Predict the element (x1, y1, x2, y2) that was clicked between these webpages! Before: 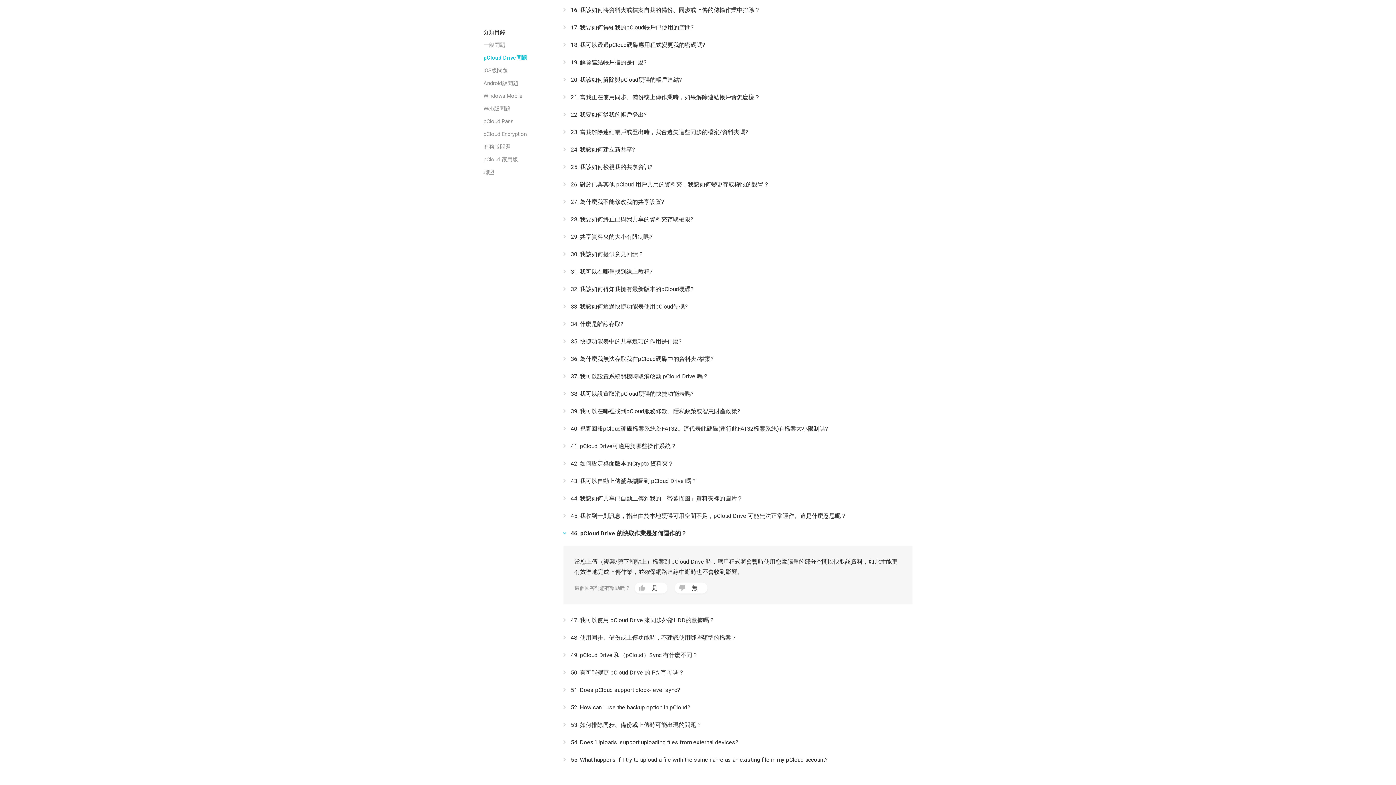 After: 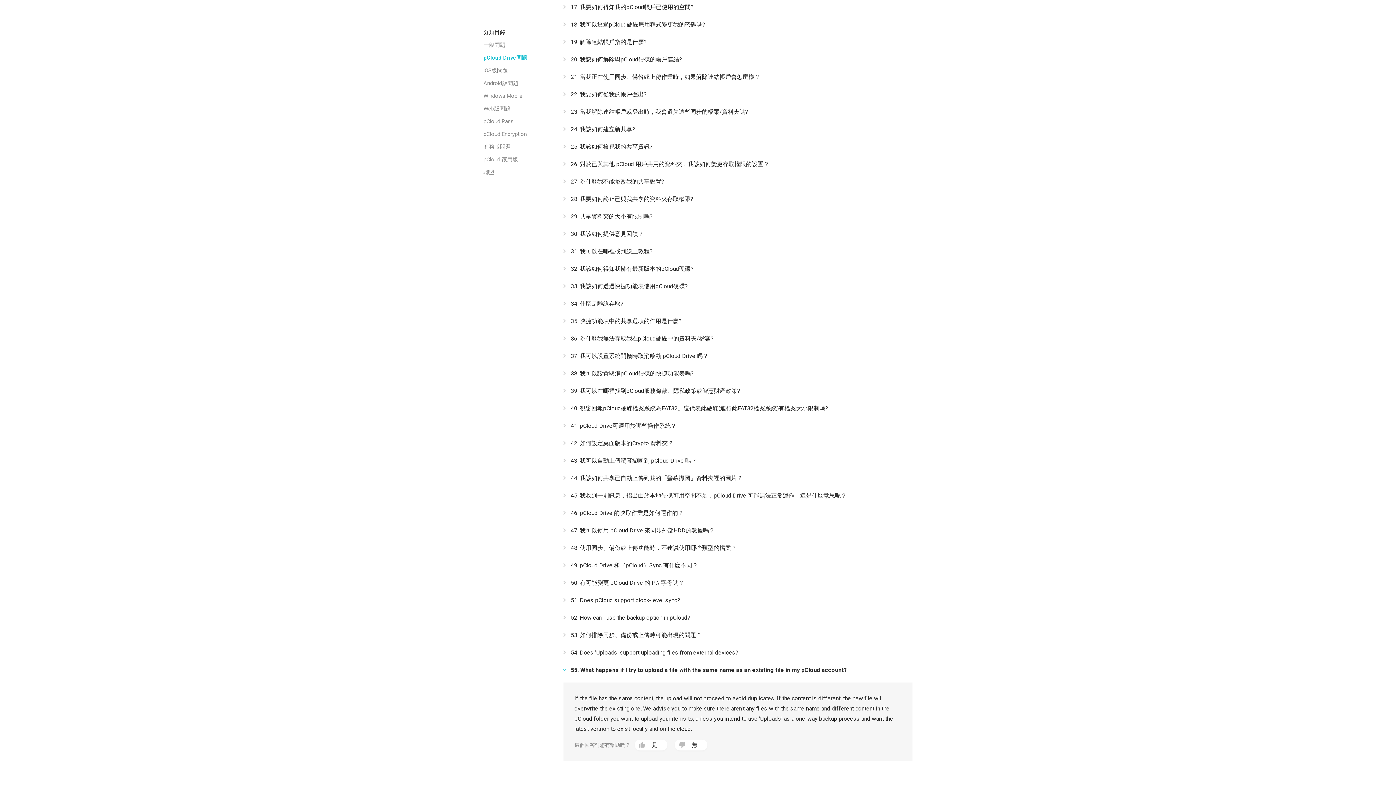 Action: label: 55. What happens if I try to upload a file with the same name as an existing file in my pCloud account? bbox: (563, 751, 912, 769)